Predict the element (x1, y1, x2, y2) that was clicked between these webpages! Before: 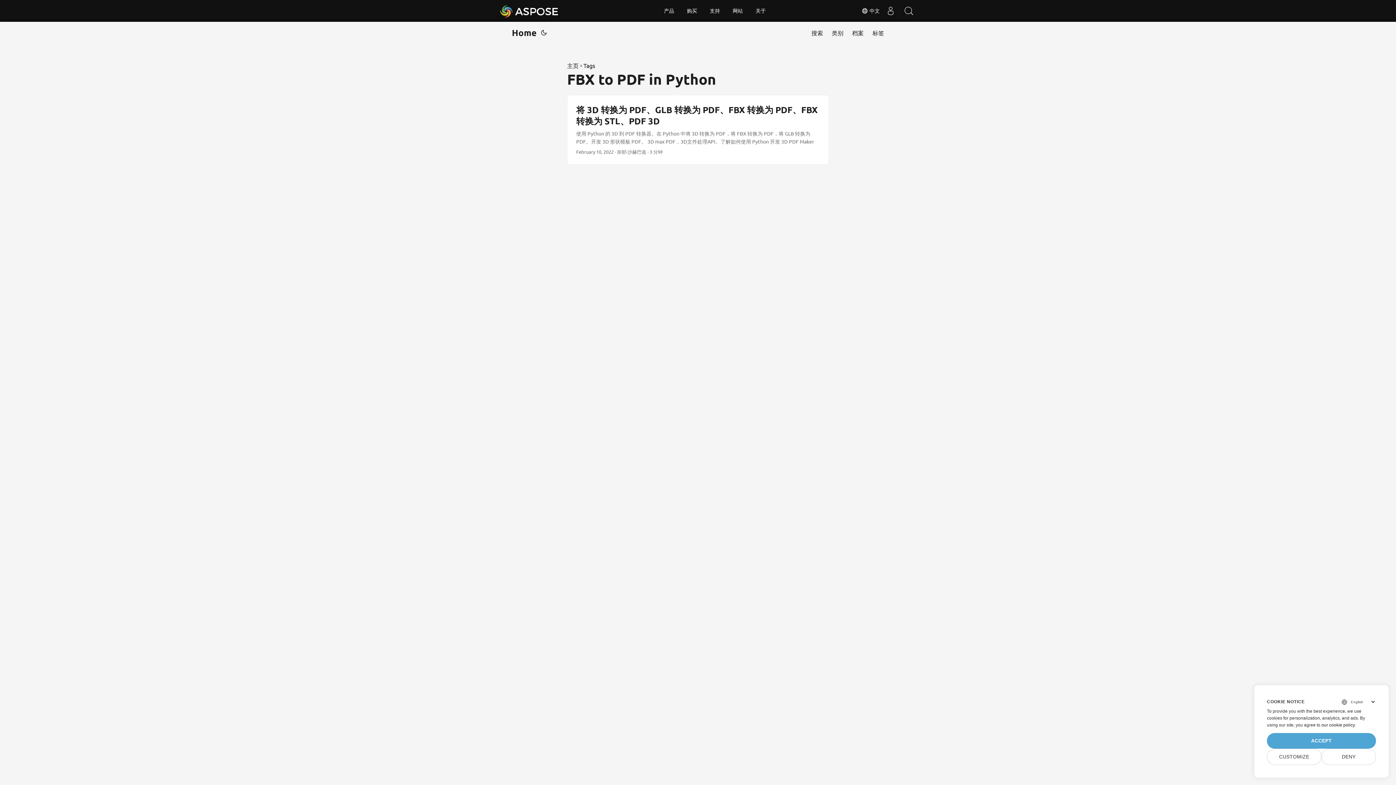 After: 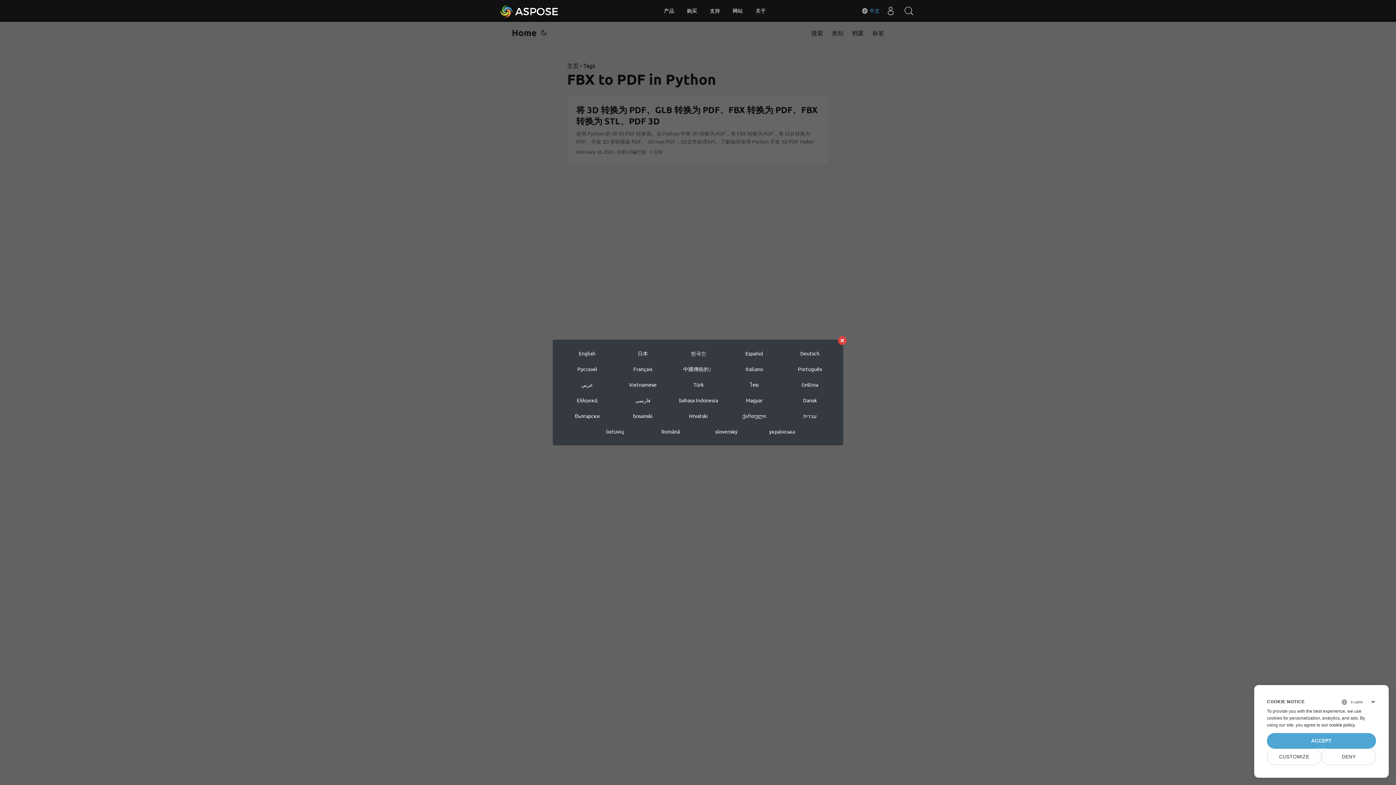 Action: label:  中文 bbox: (861, 6, 880, 14)